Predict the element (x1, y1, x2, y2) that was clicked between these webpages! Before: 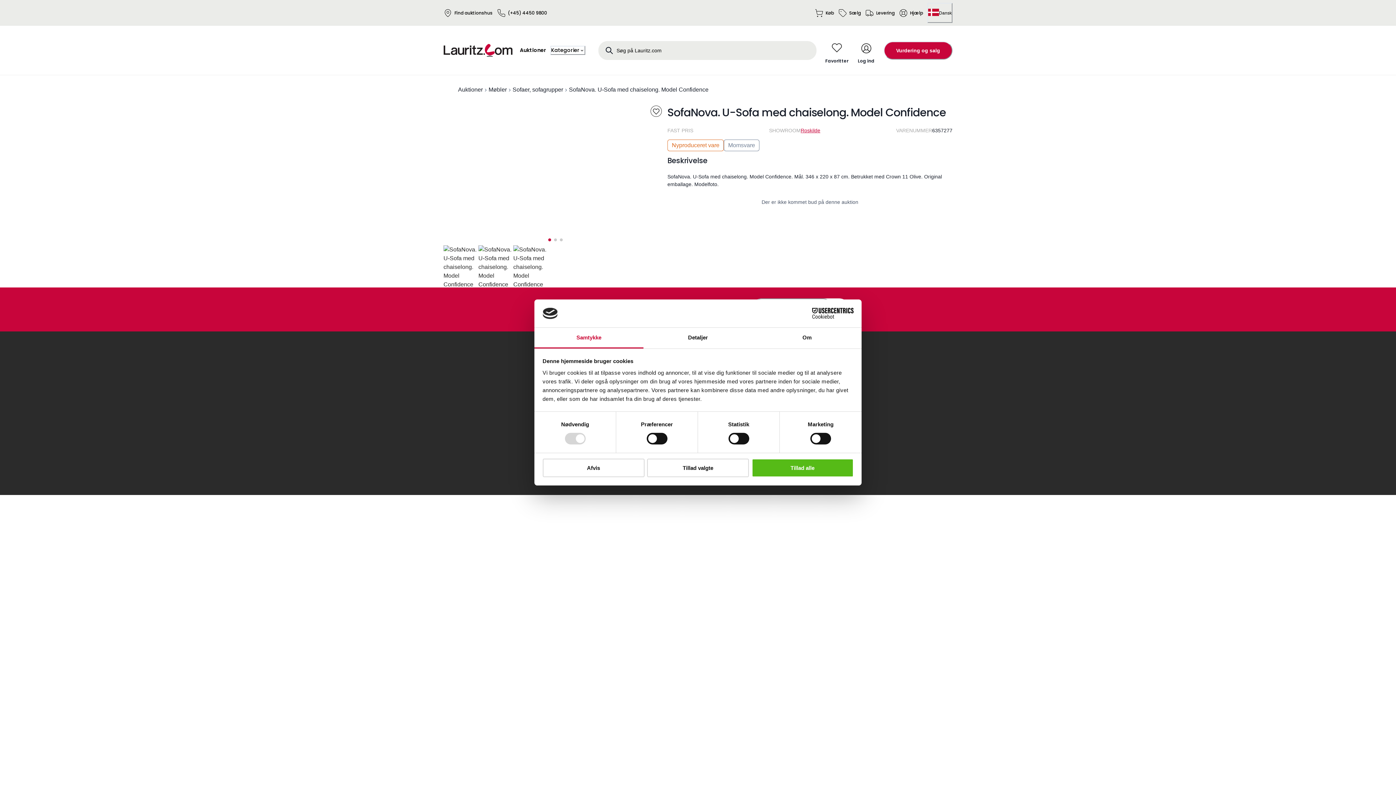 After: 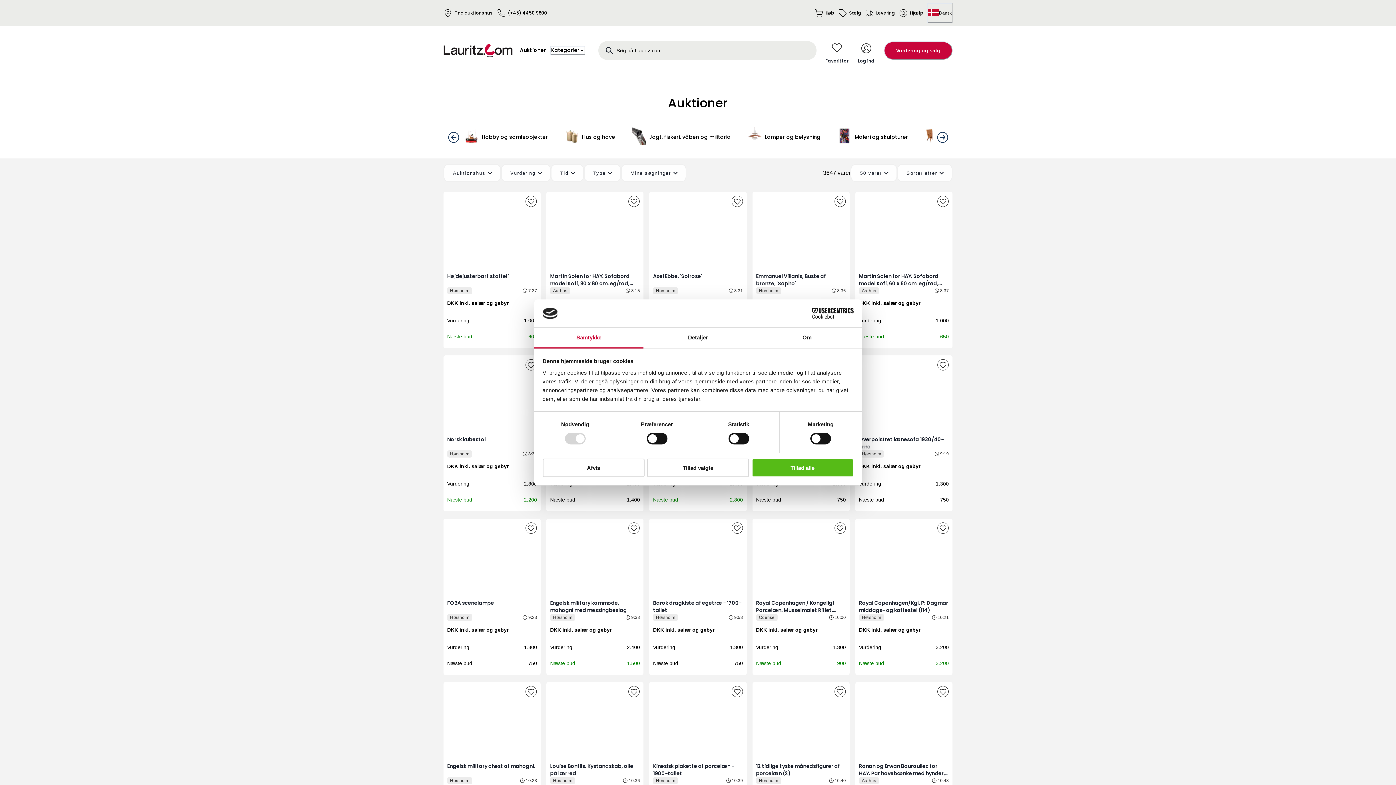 Action: bbox: (458, 85, 482, 94) label: Auktioner